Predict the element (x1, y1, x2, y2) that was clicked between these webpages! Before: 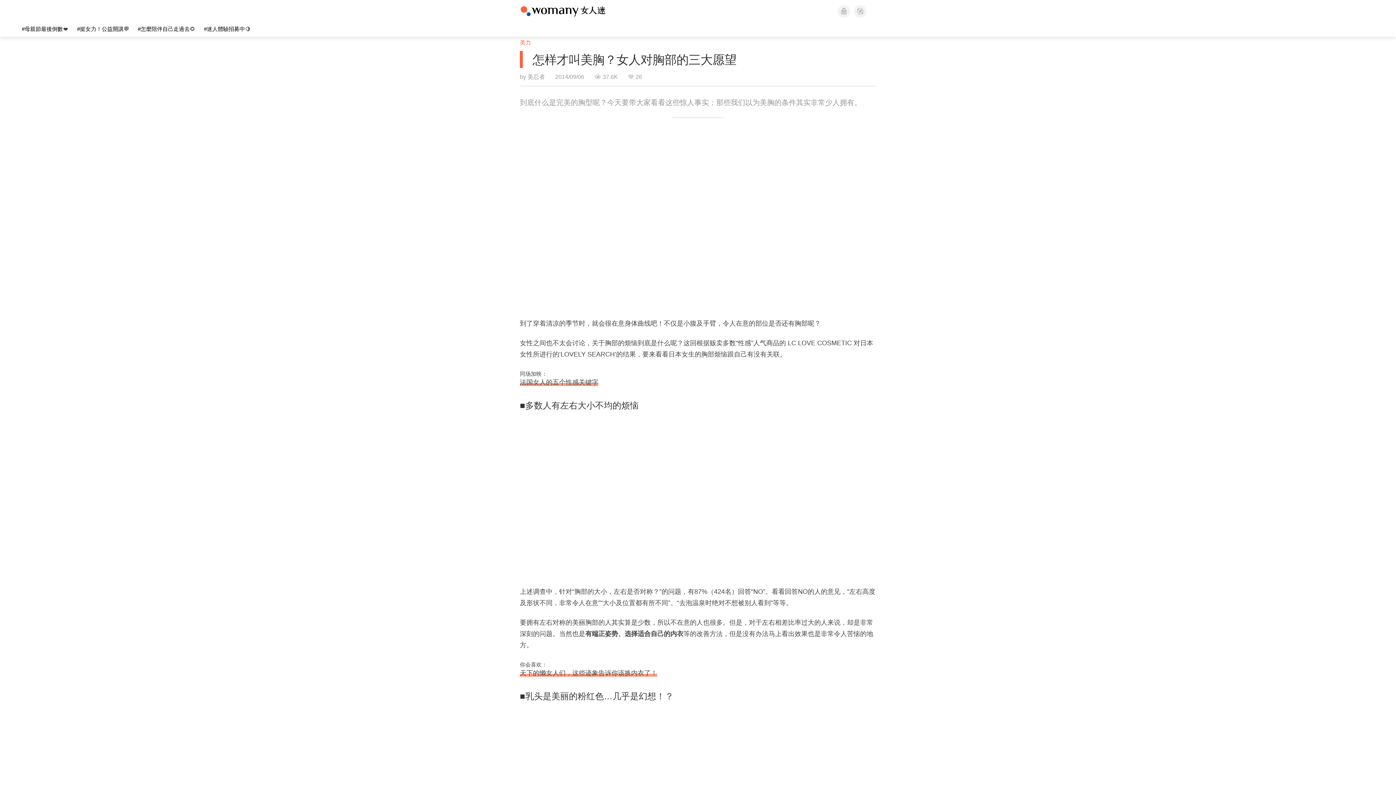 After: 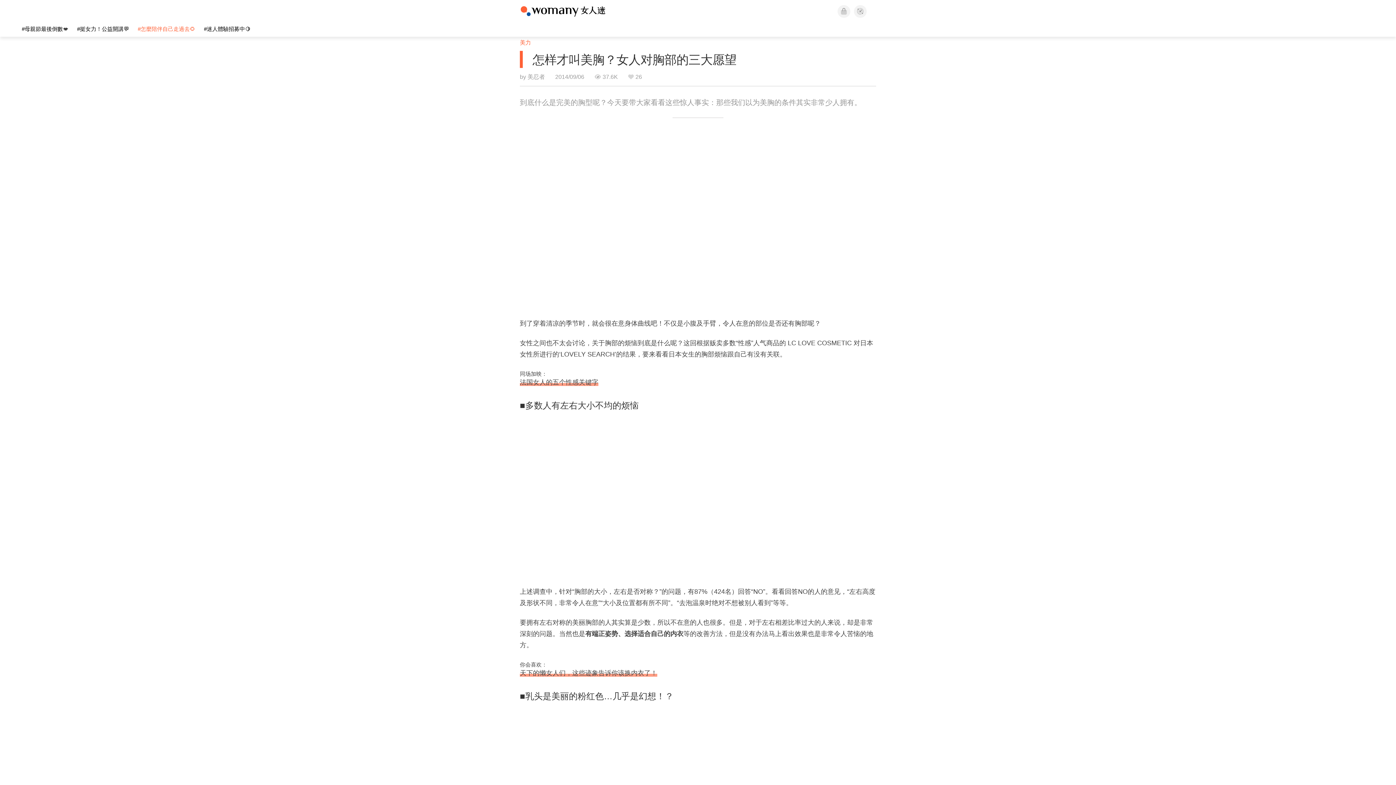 Action: bbox: (137, 25, 195, 32) label: #怎麼陪伴自己走過去🌻